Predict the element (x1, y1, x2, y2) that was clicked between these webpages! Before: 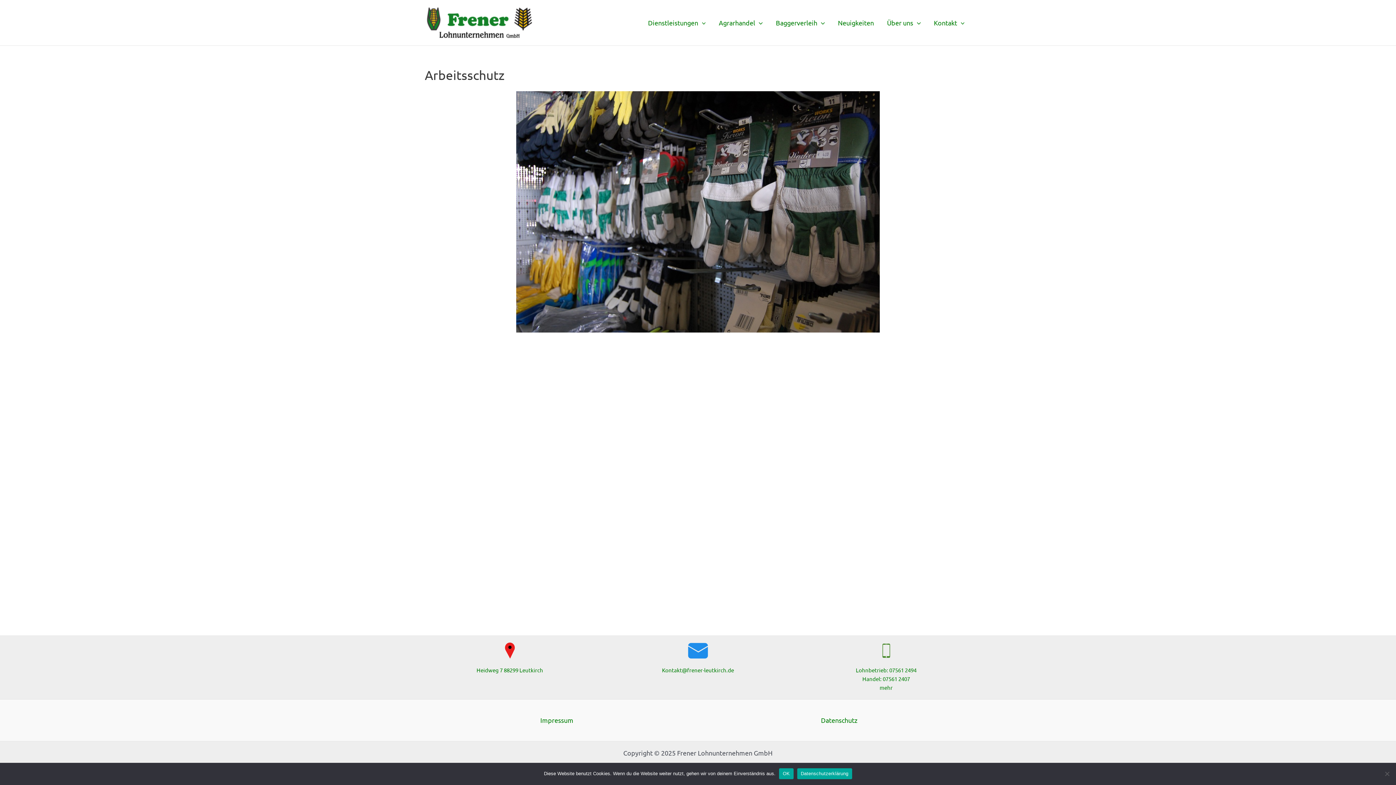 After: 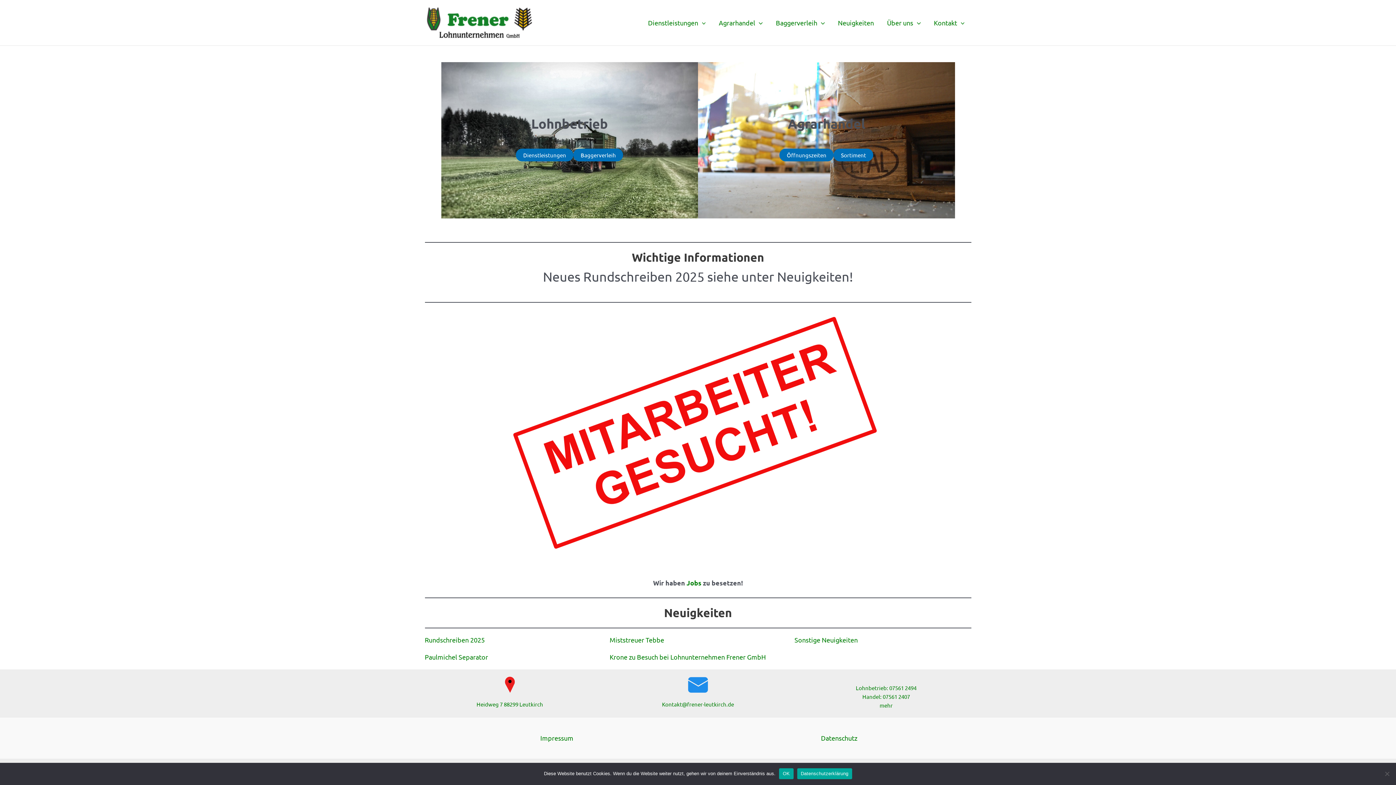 Action: label: Neuigkeiten bbox: (831, 8, 880, 37)